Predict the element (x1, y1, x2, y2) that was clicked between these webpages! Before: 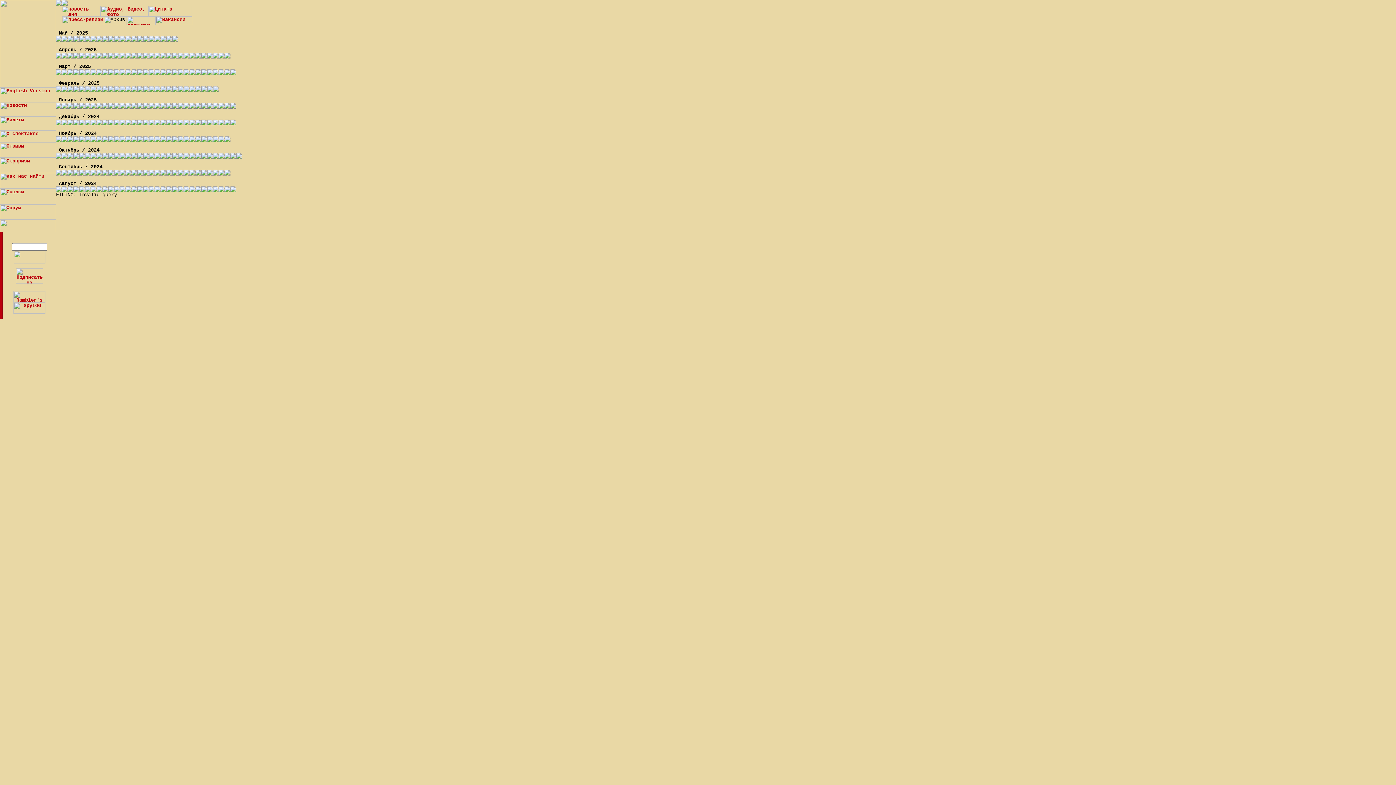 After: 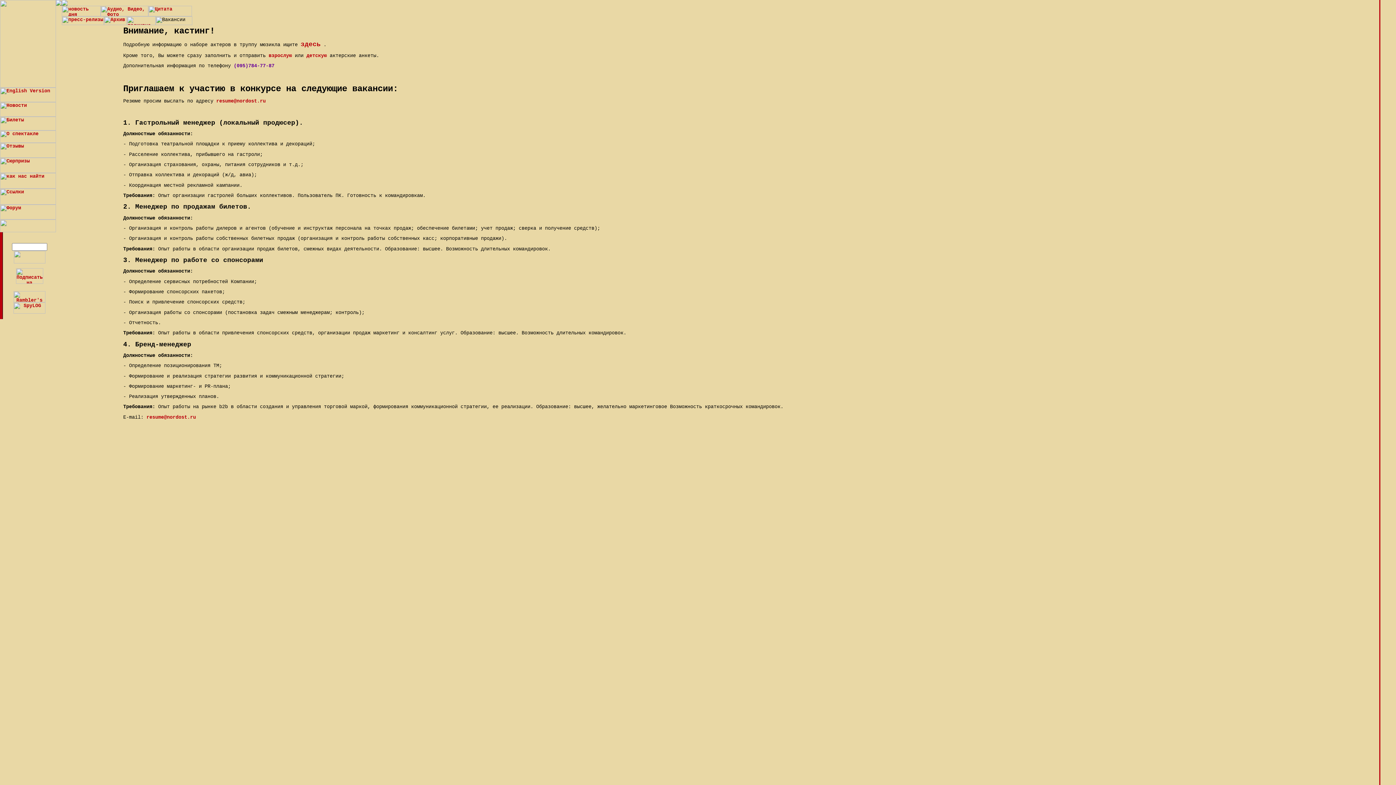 Action: bbox: (155, 21, 192, 26)